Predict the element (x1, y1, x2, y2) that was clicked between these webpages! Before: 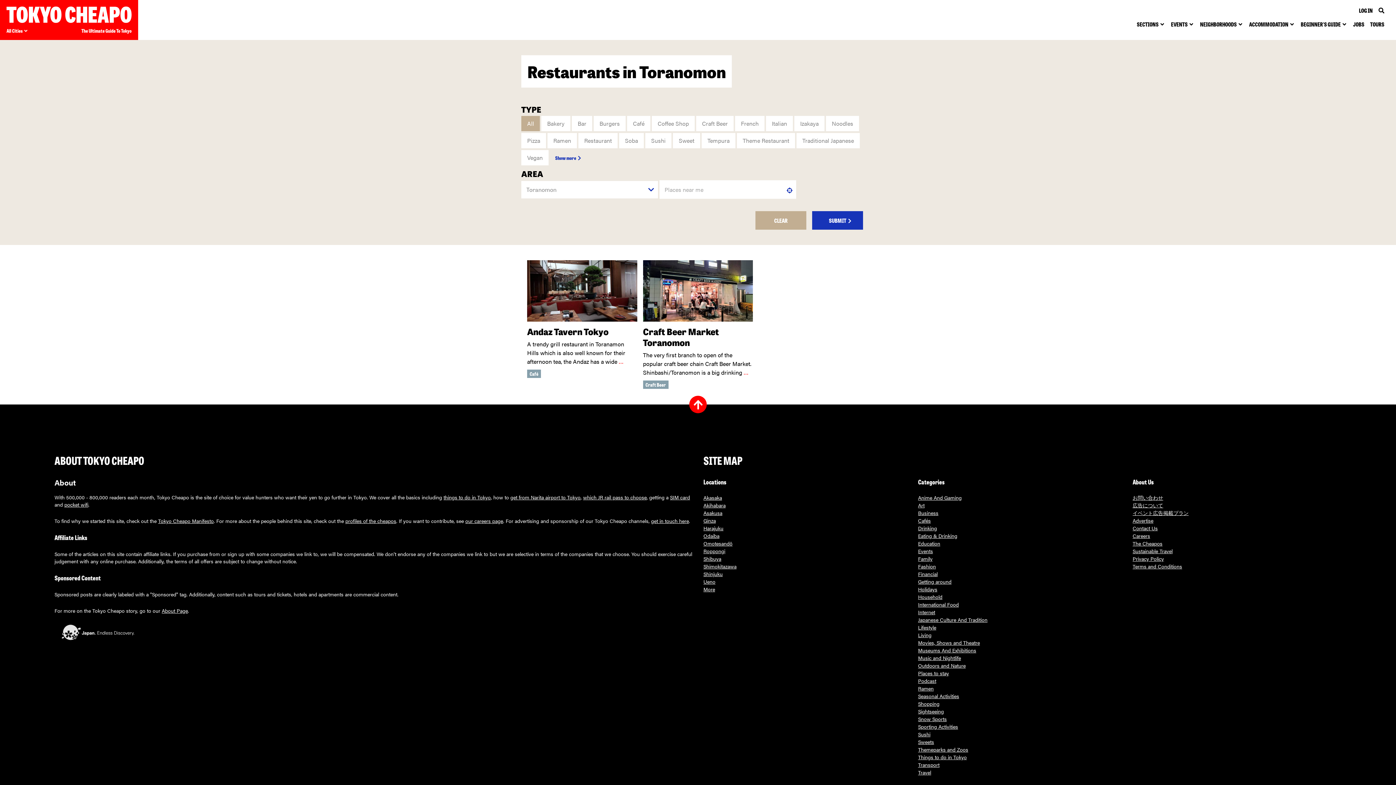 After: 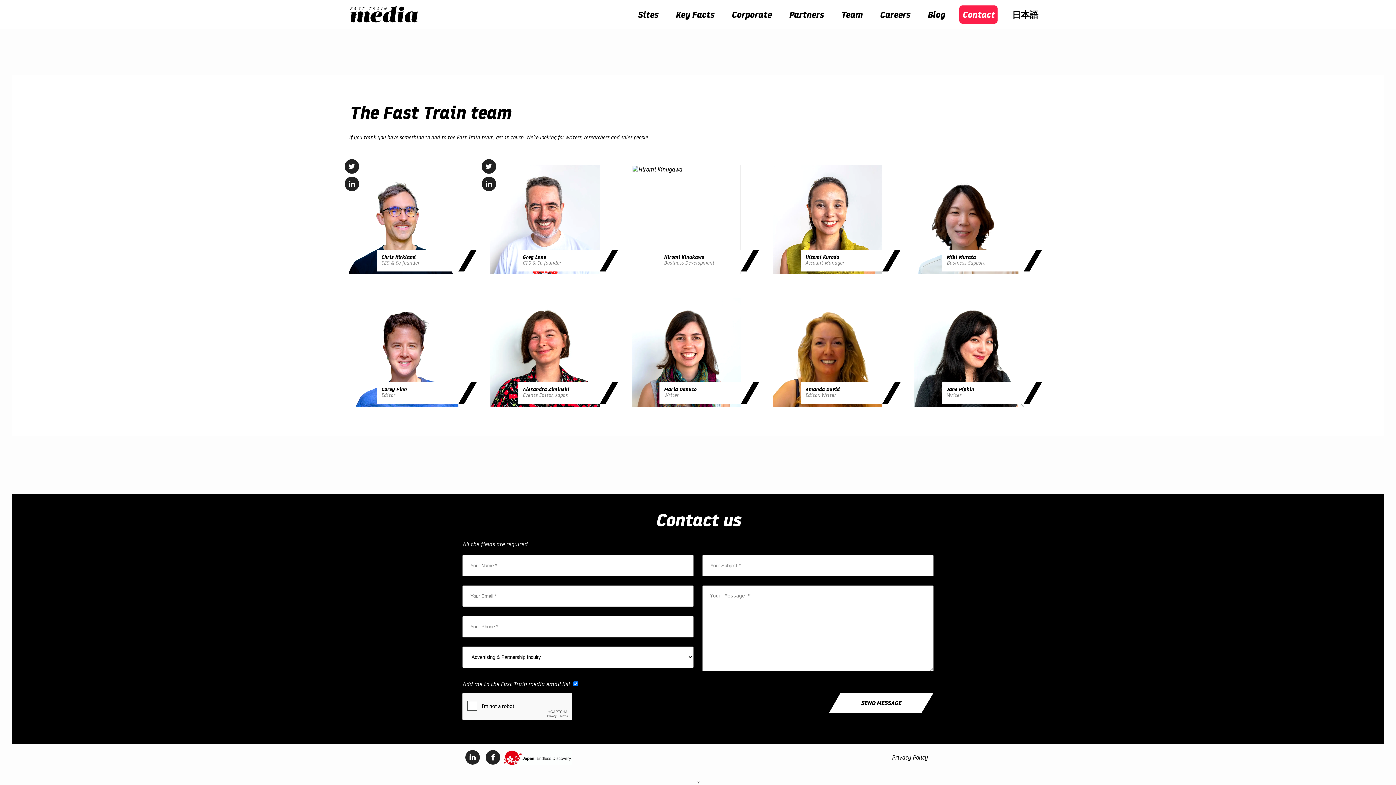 Action: bbox: (651, 517, 689, 524) label: get in touch here